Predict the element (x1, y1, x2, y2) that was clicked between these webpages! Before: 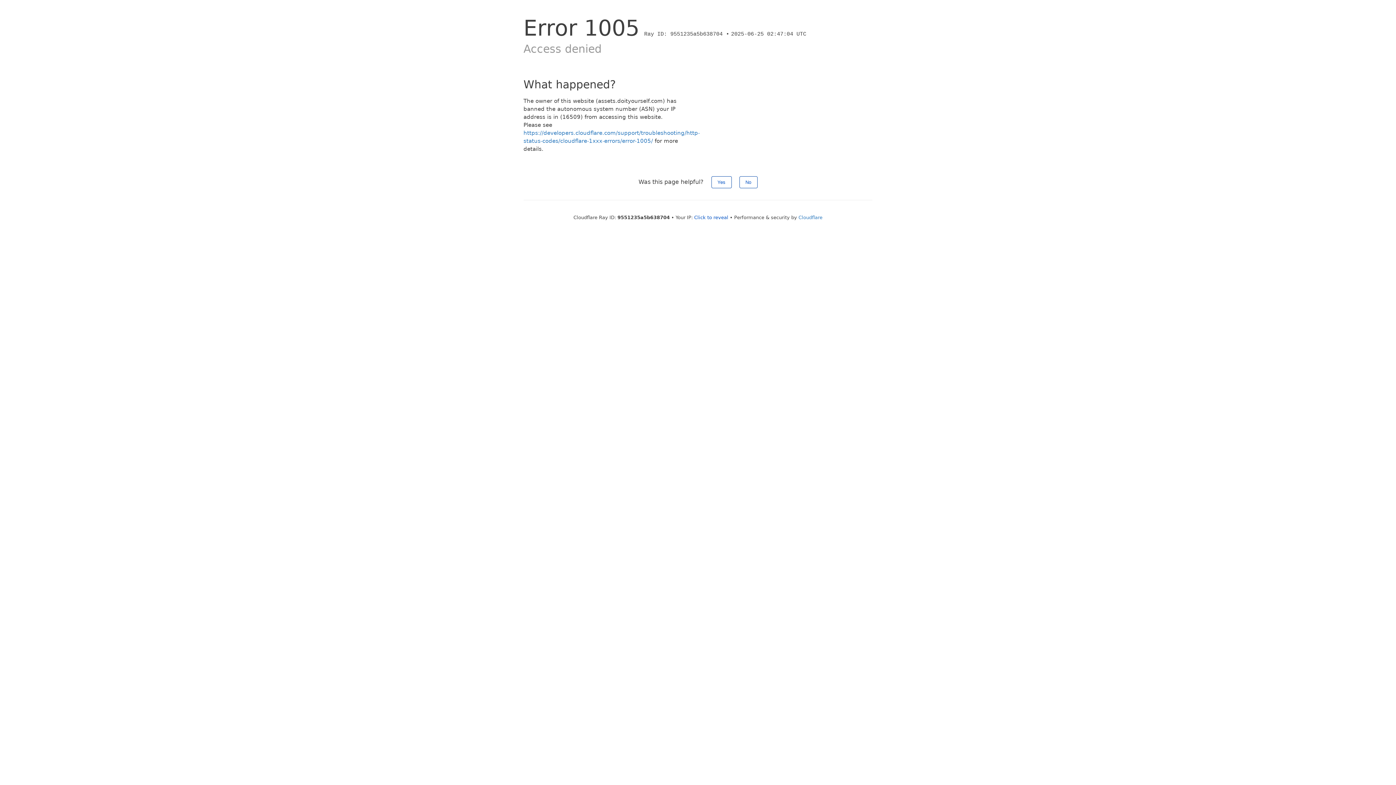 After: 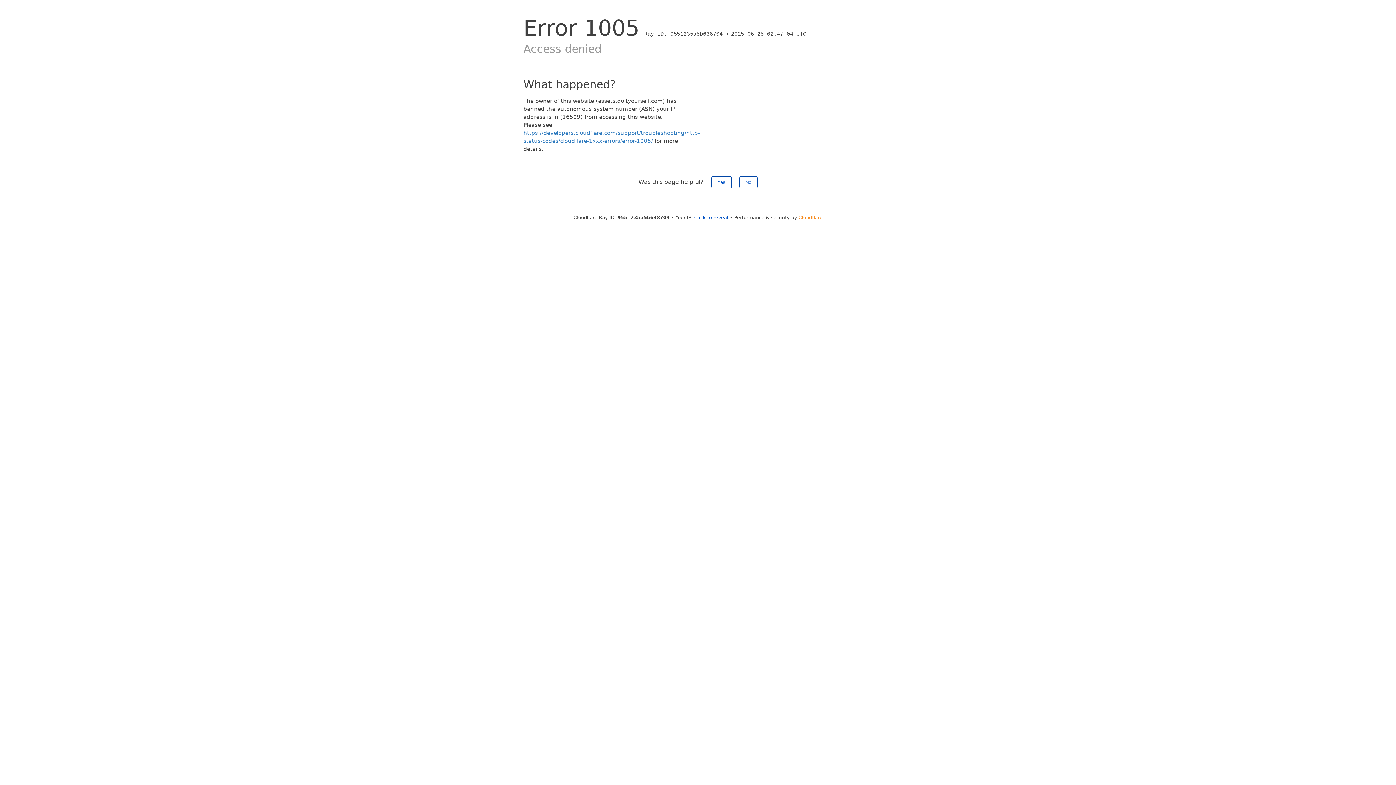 Action: bbox: (798, 214, 822, 220) label: Cloudflare